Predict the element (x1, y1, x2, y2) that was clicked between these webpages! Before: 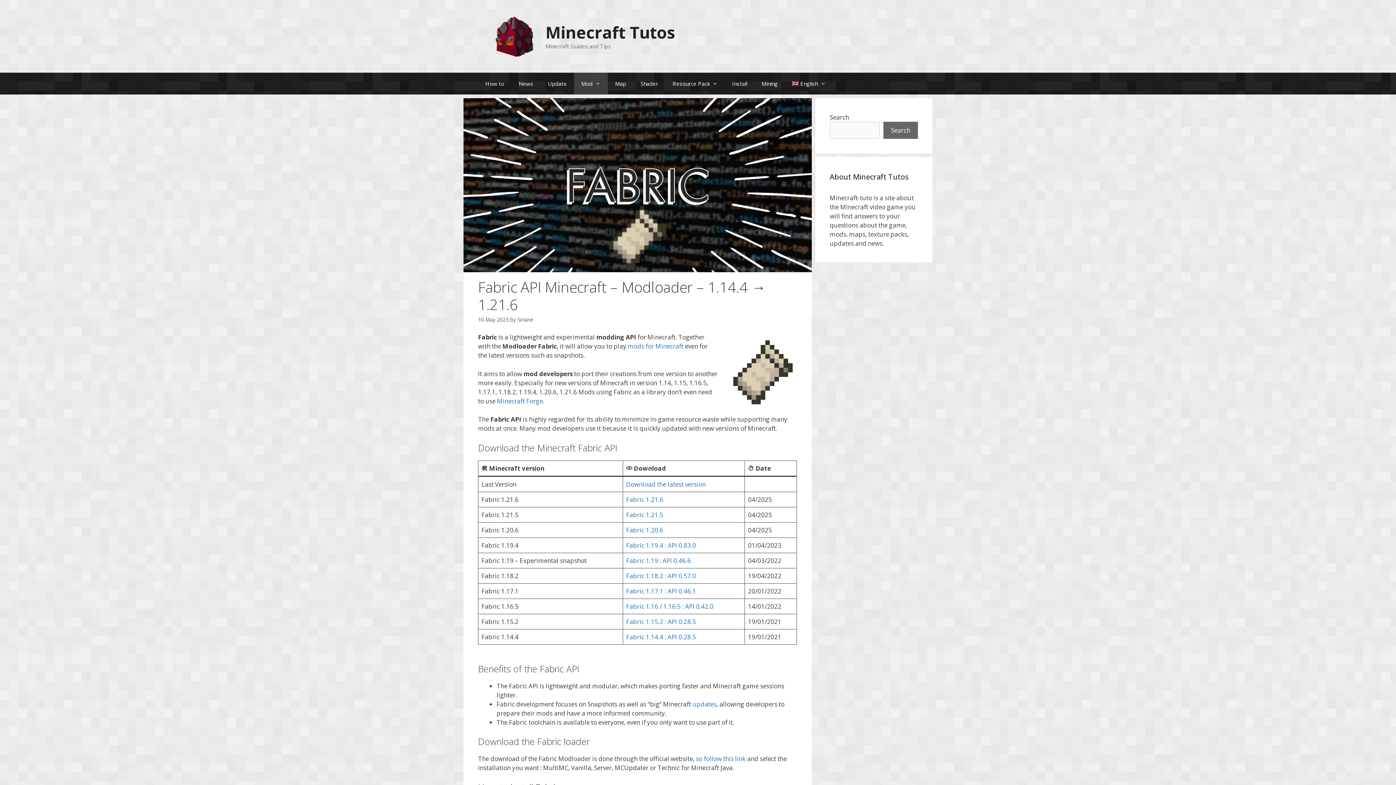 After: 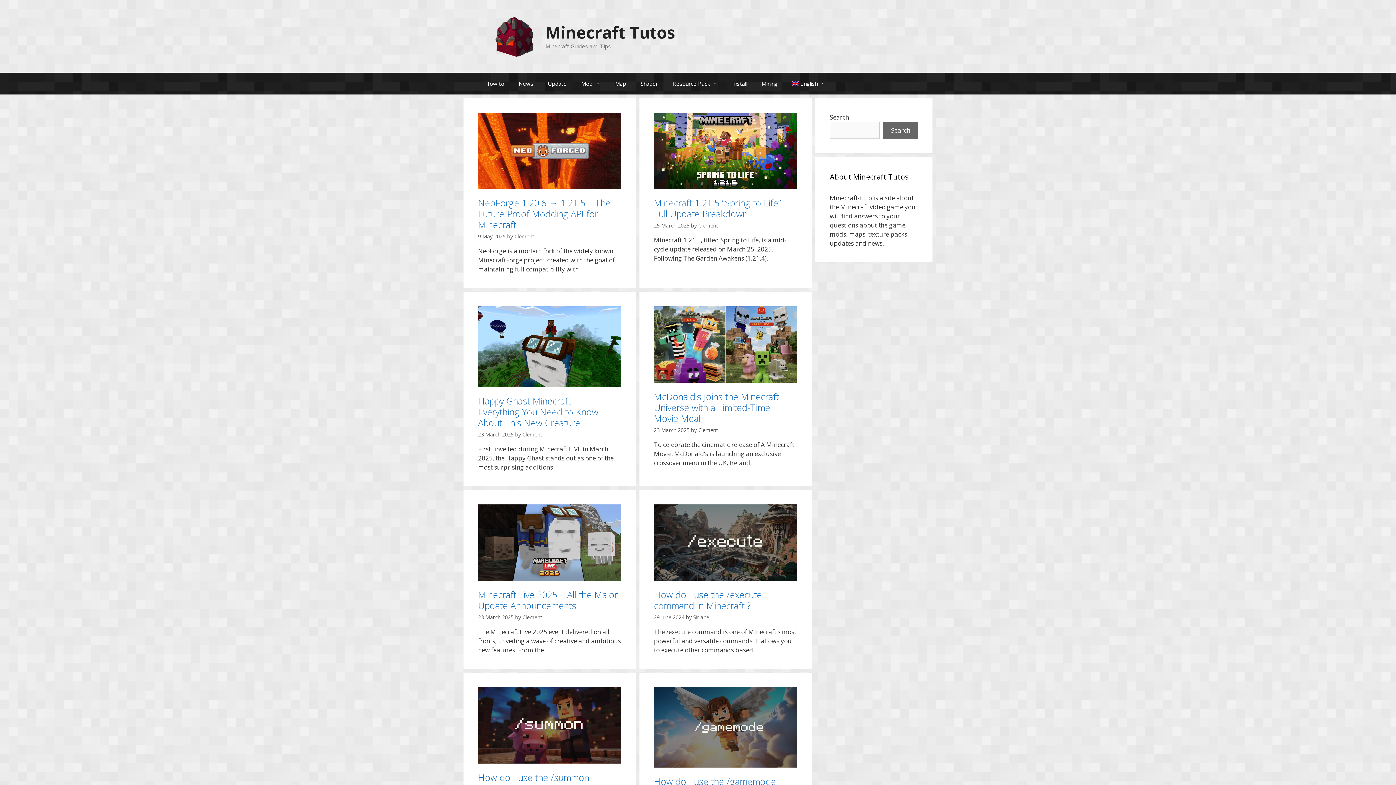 Action: bbox: (545, 21, 675, 43) label: Minecraft Tutos